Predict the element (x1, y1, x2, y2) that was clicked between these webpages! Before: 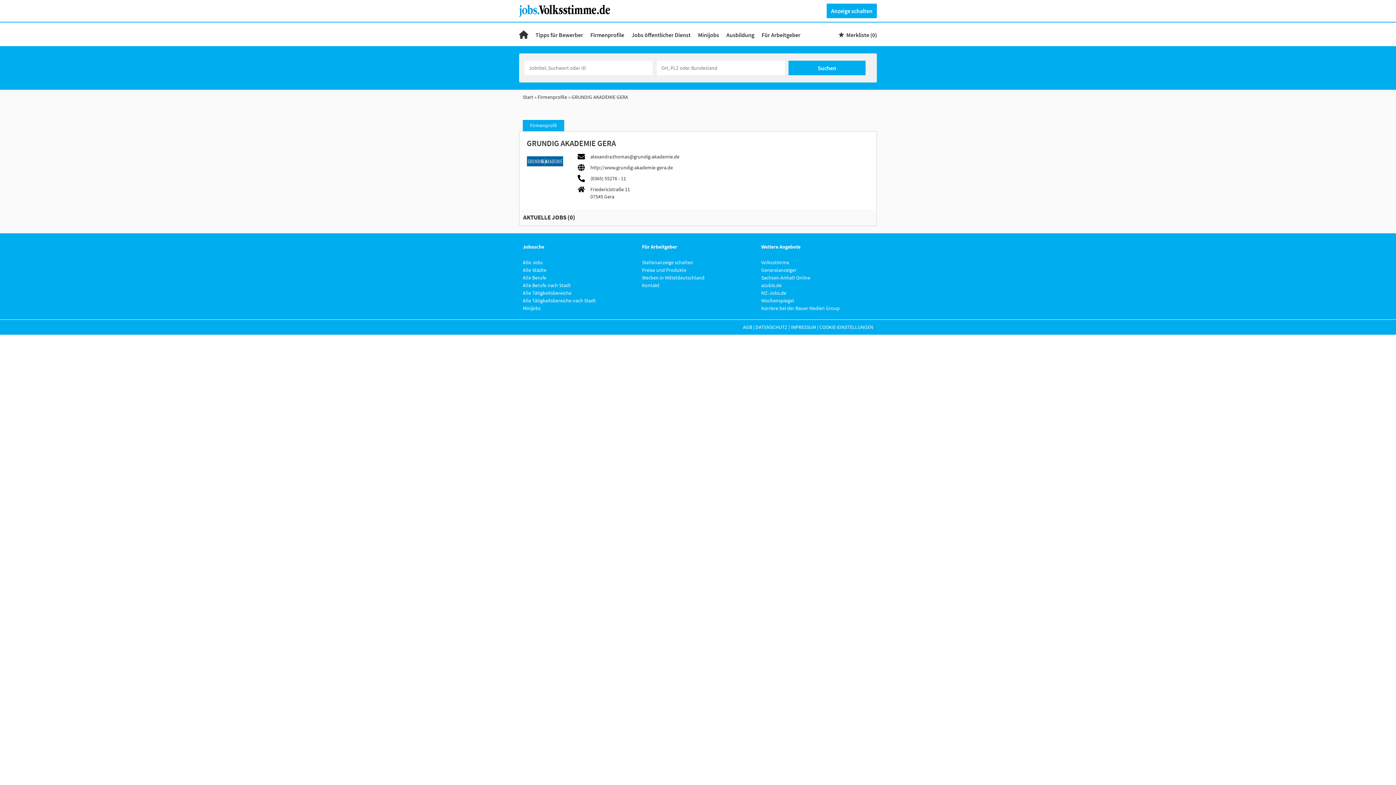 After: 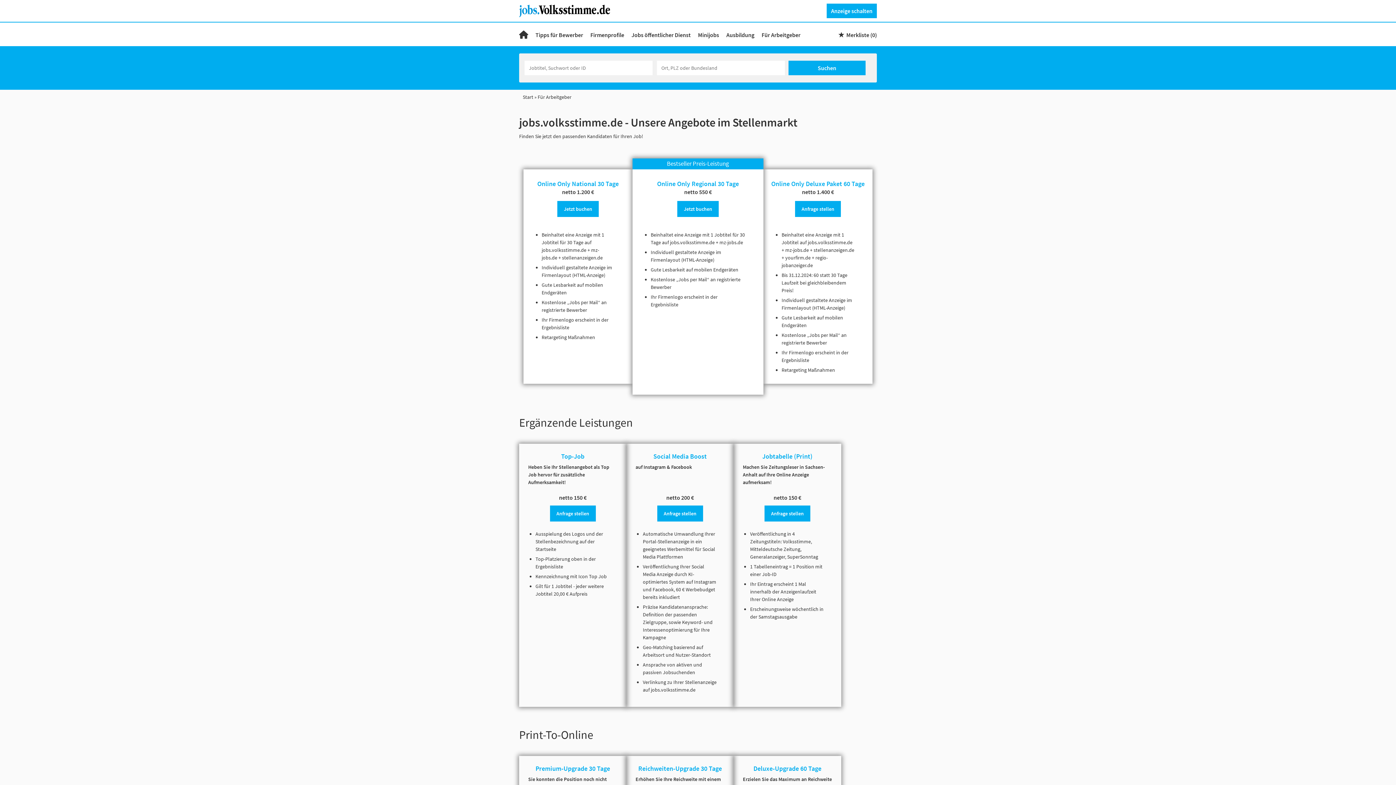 Action: bbox: (642, 266, 686, 273) label: Preise und Produkte